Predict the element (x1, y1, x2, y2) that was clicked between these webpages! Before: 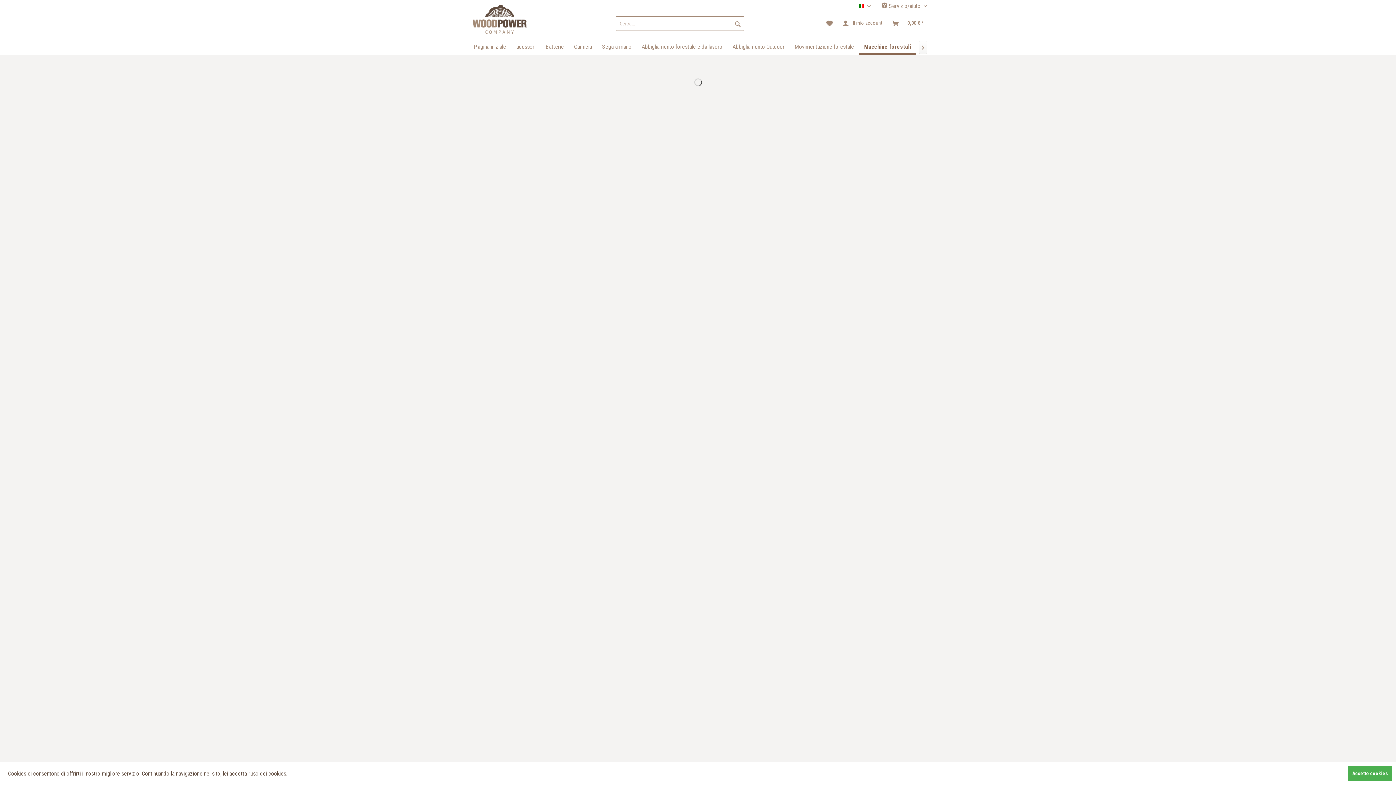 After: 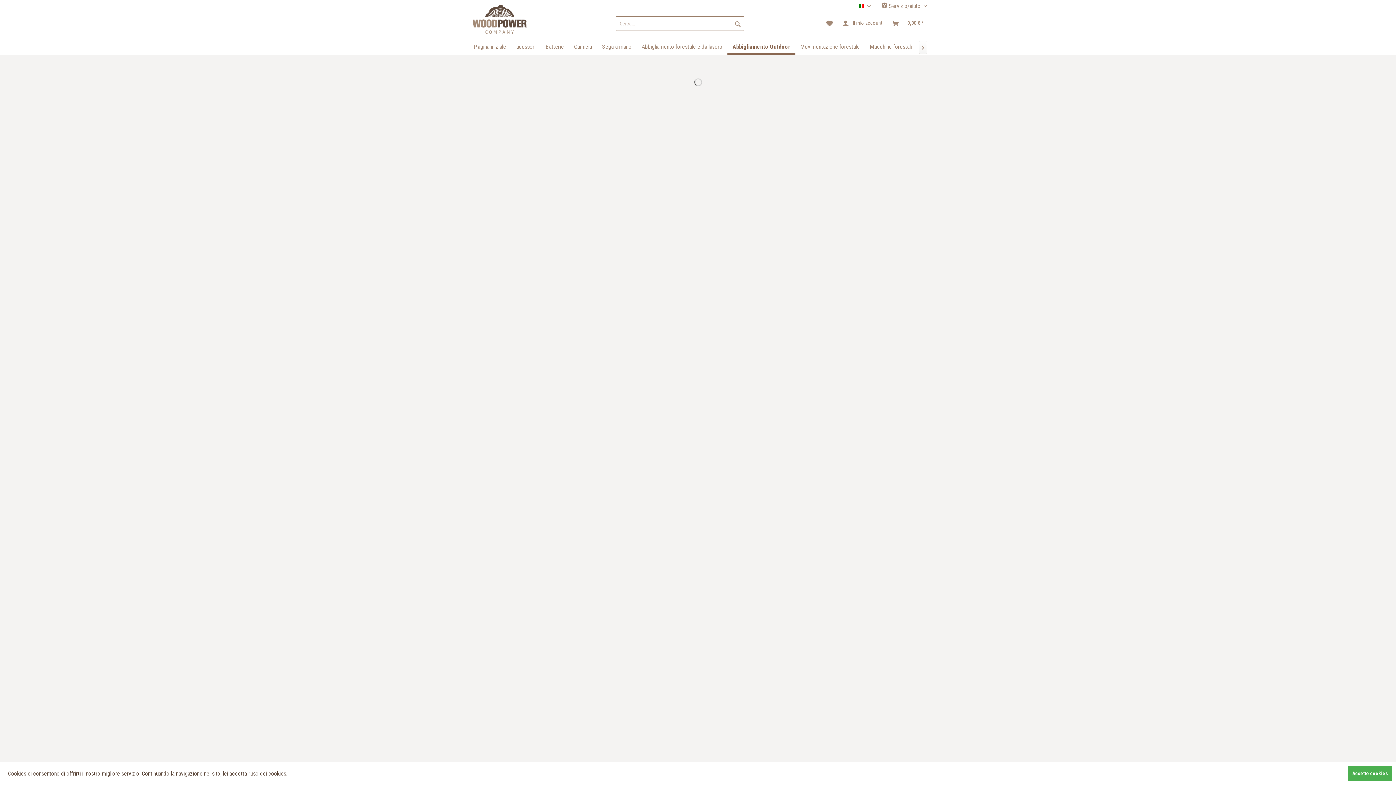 Action: bbox: (727, 40, 789, 54) label: Abbigliamento Outdoor